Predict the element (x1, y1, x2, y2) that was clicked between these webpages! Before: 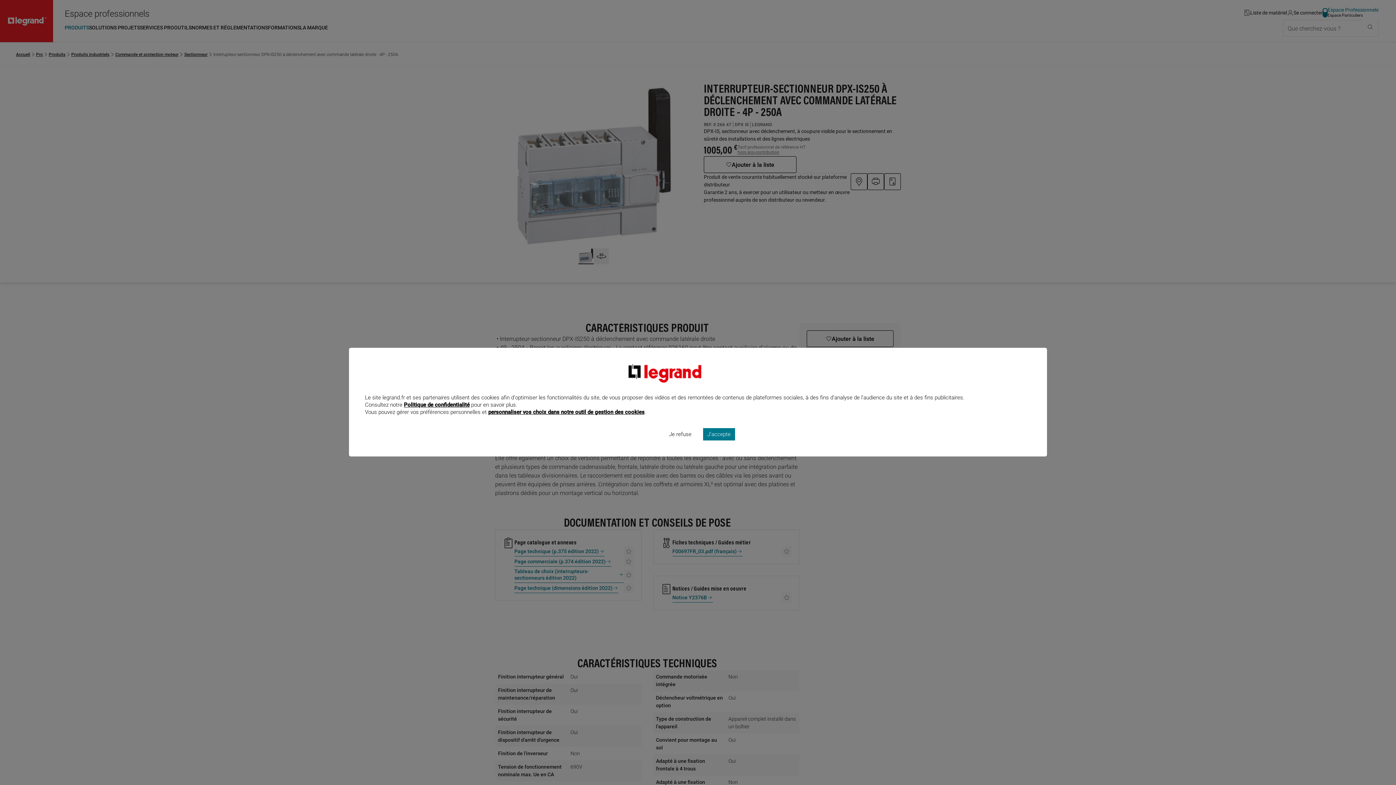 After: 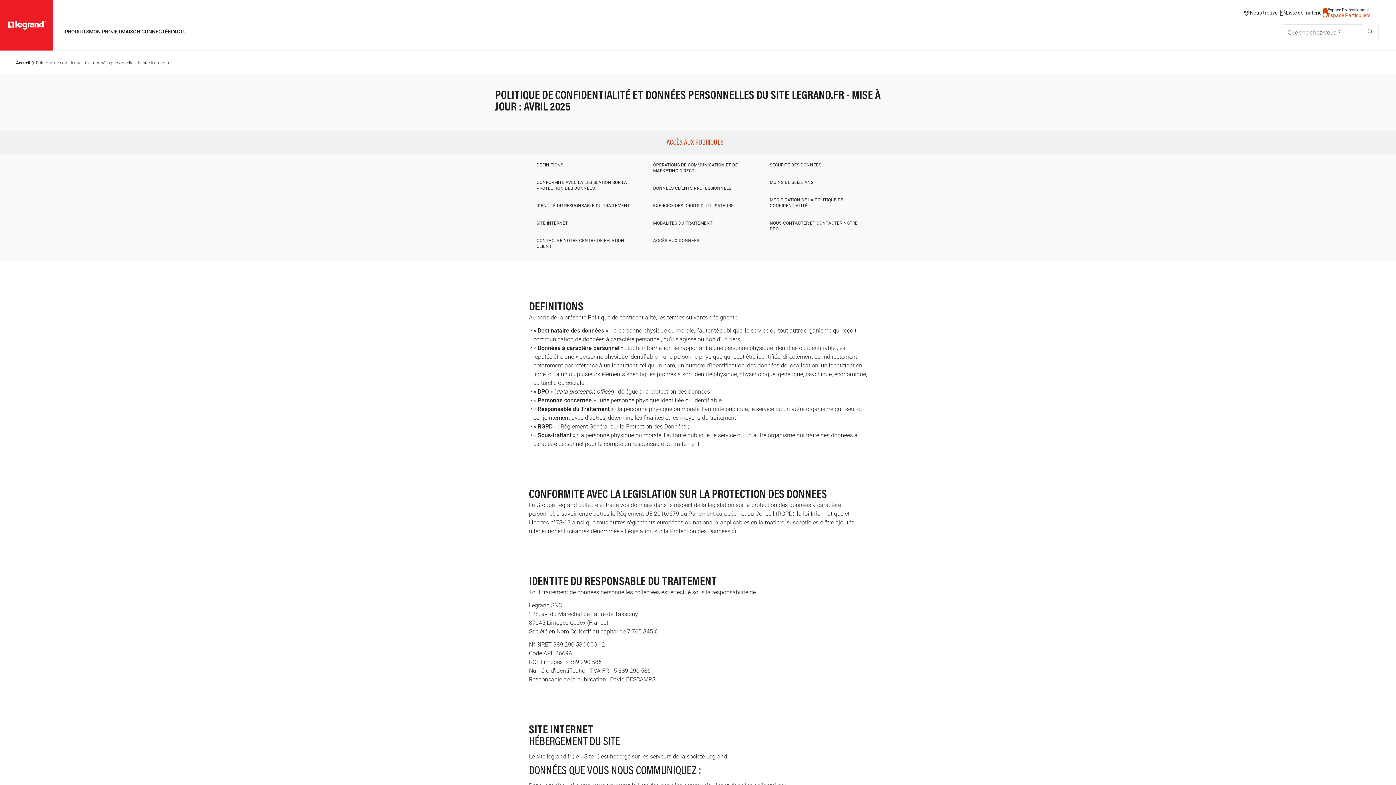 Action: label: Politique de confidentialité bbox: (404, 401, 469, 408)